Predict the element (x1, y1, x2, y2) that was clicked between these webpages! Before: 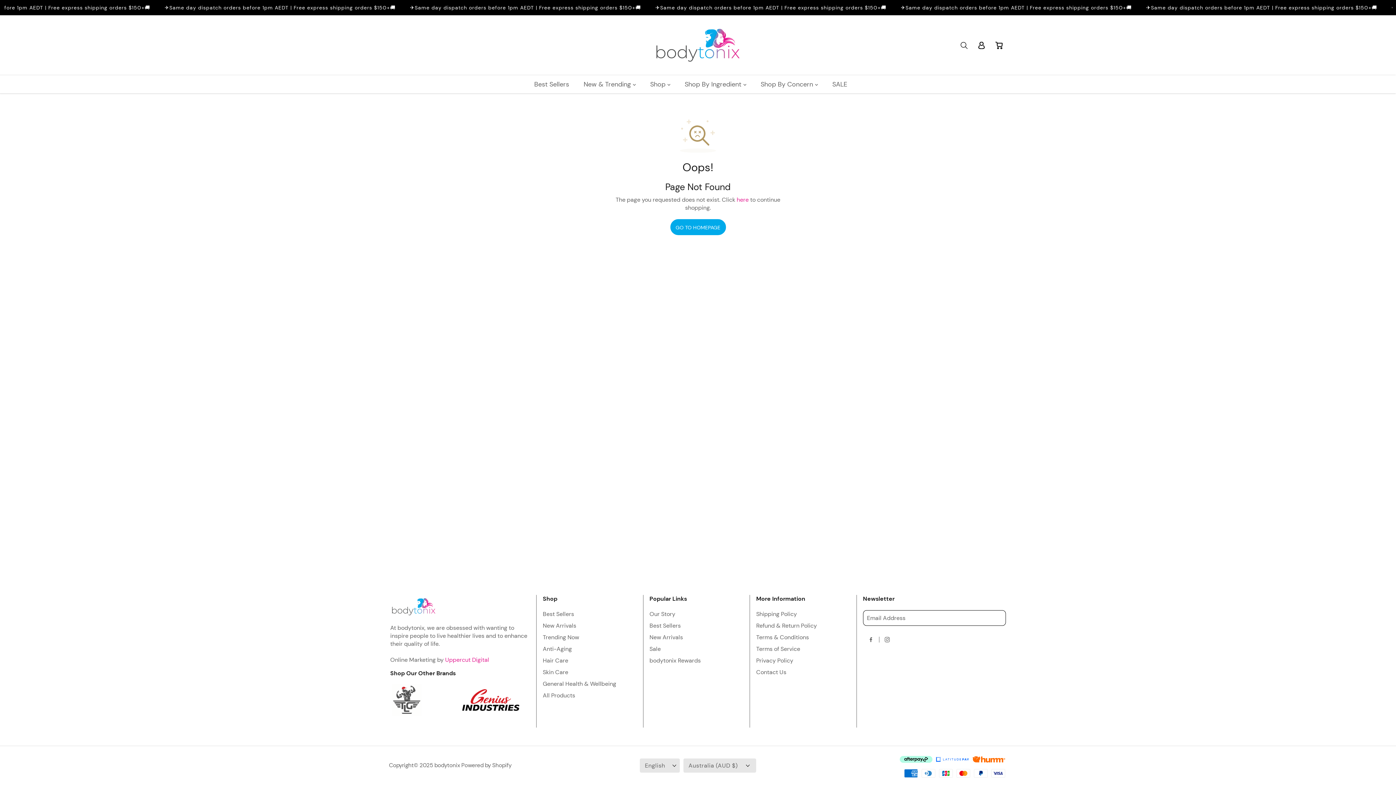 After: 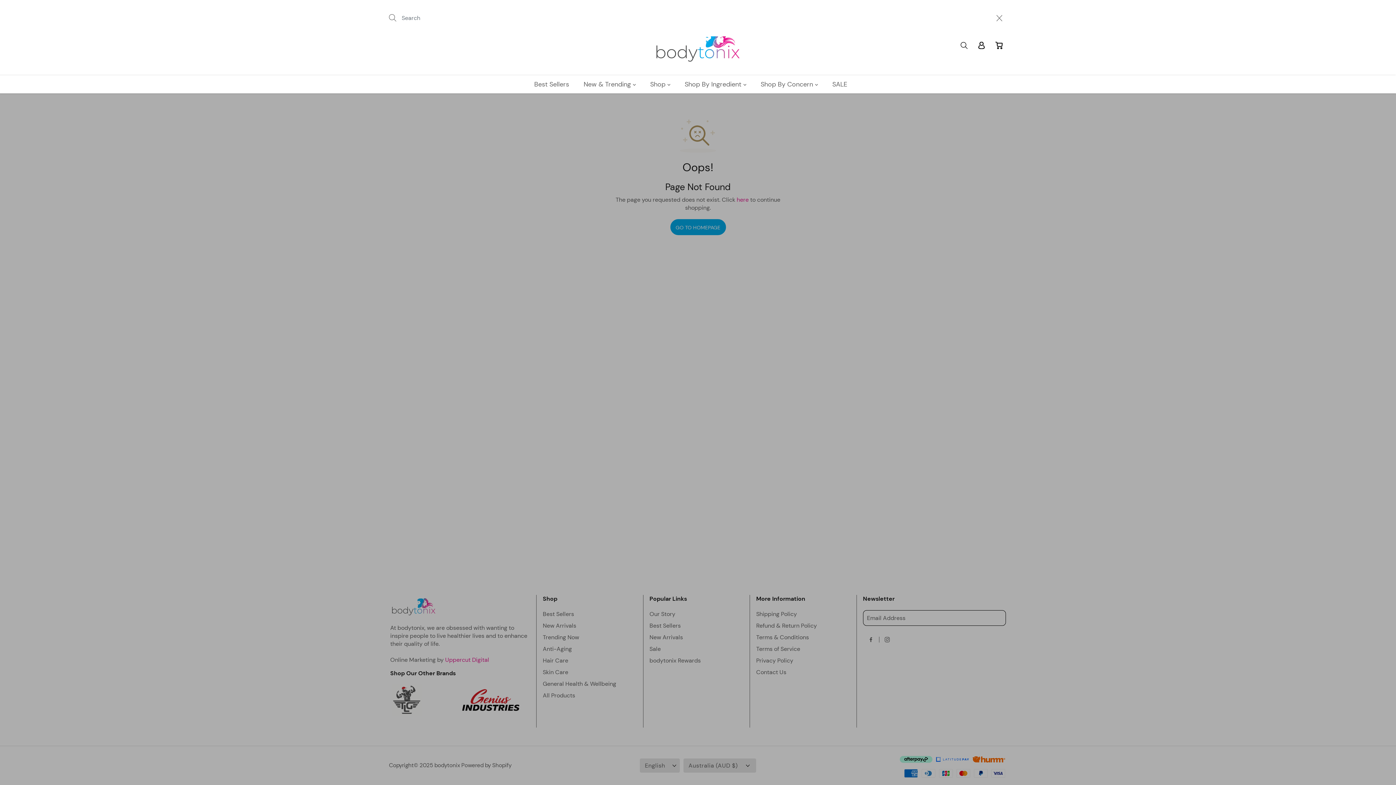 Action: bbox: (956, 37, 972, 53)